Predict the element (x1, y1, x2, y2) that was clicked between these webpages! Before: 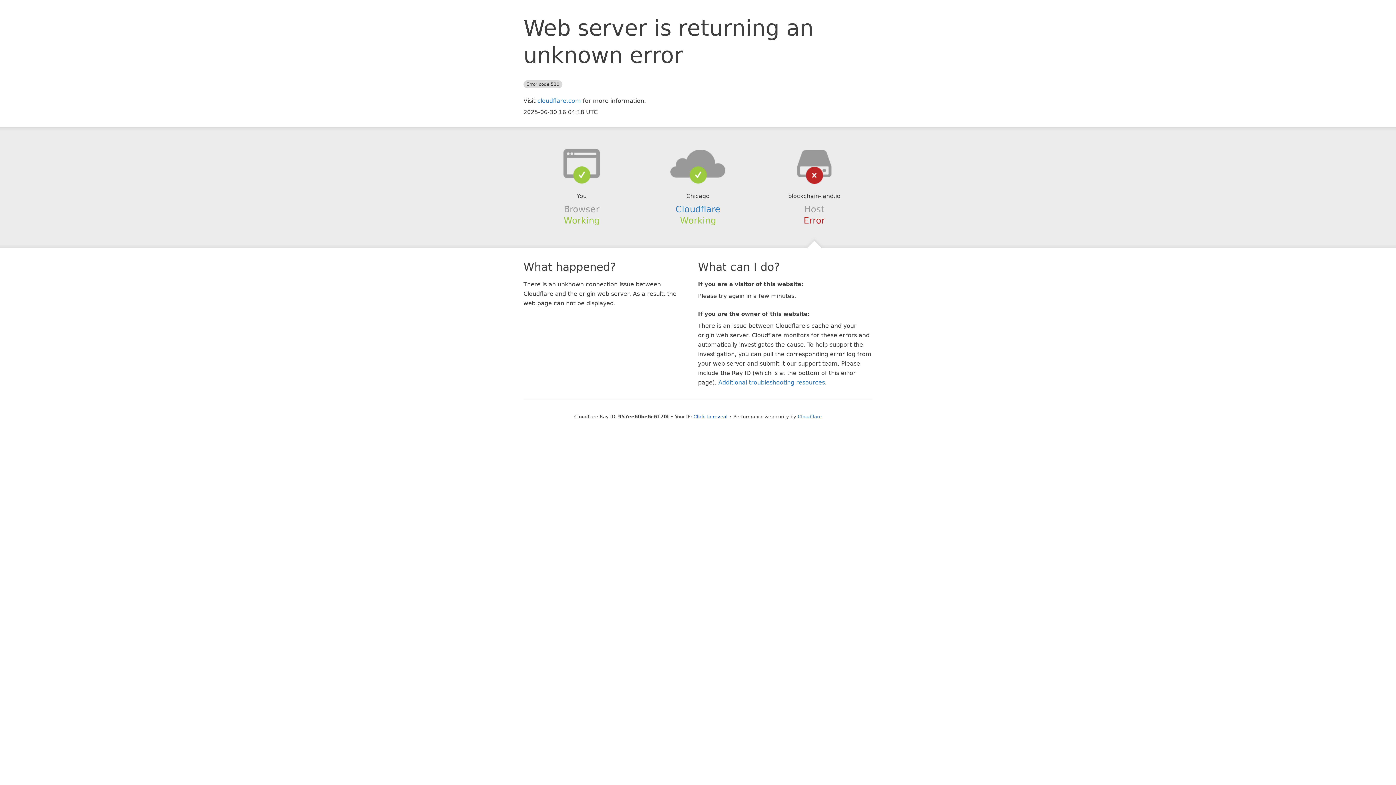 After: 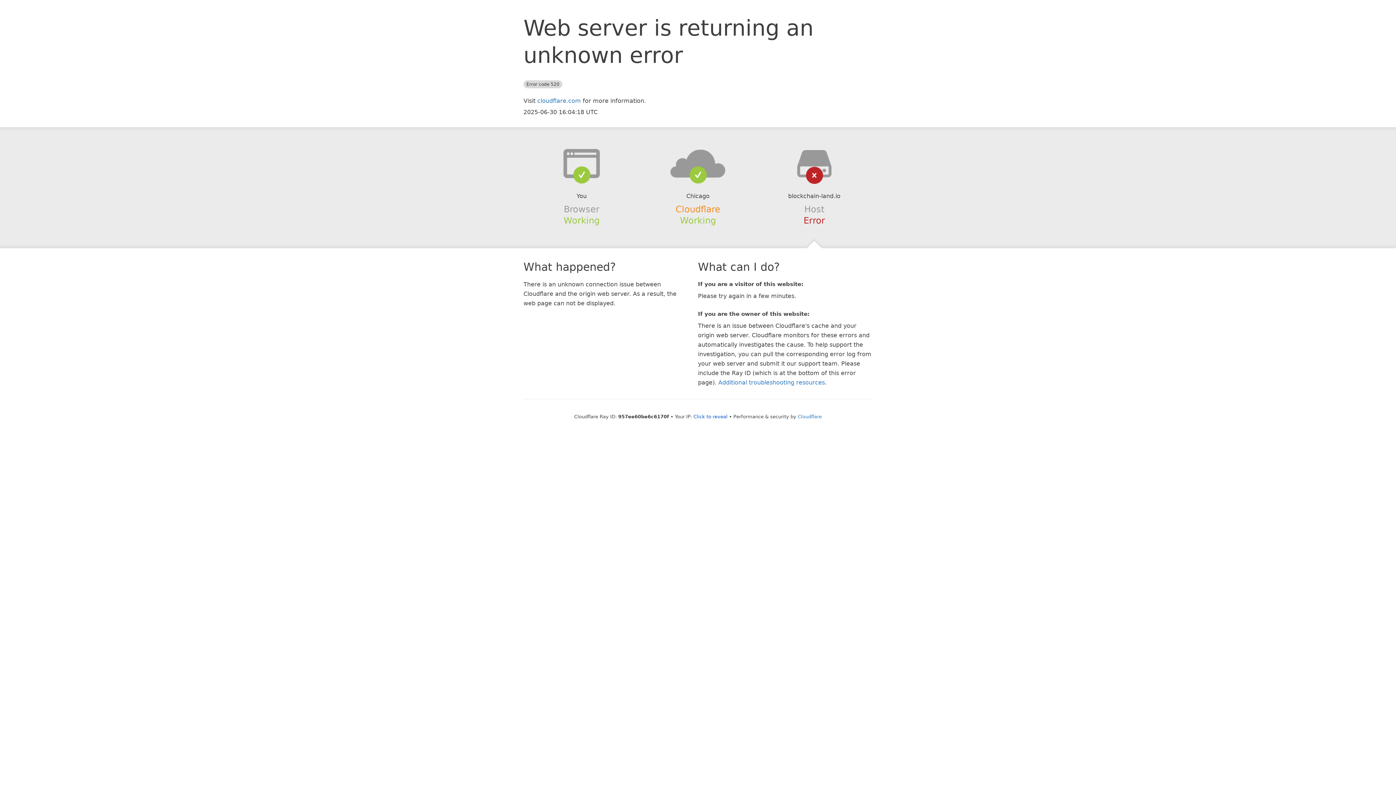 Action: label: Cloudflare bbox: (675, 204, 720, 214)